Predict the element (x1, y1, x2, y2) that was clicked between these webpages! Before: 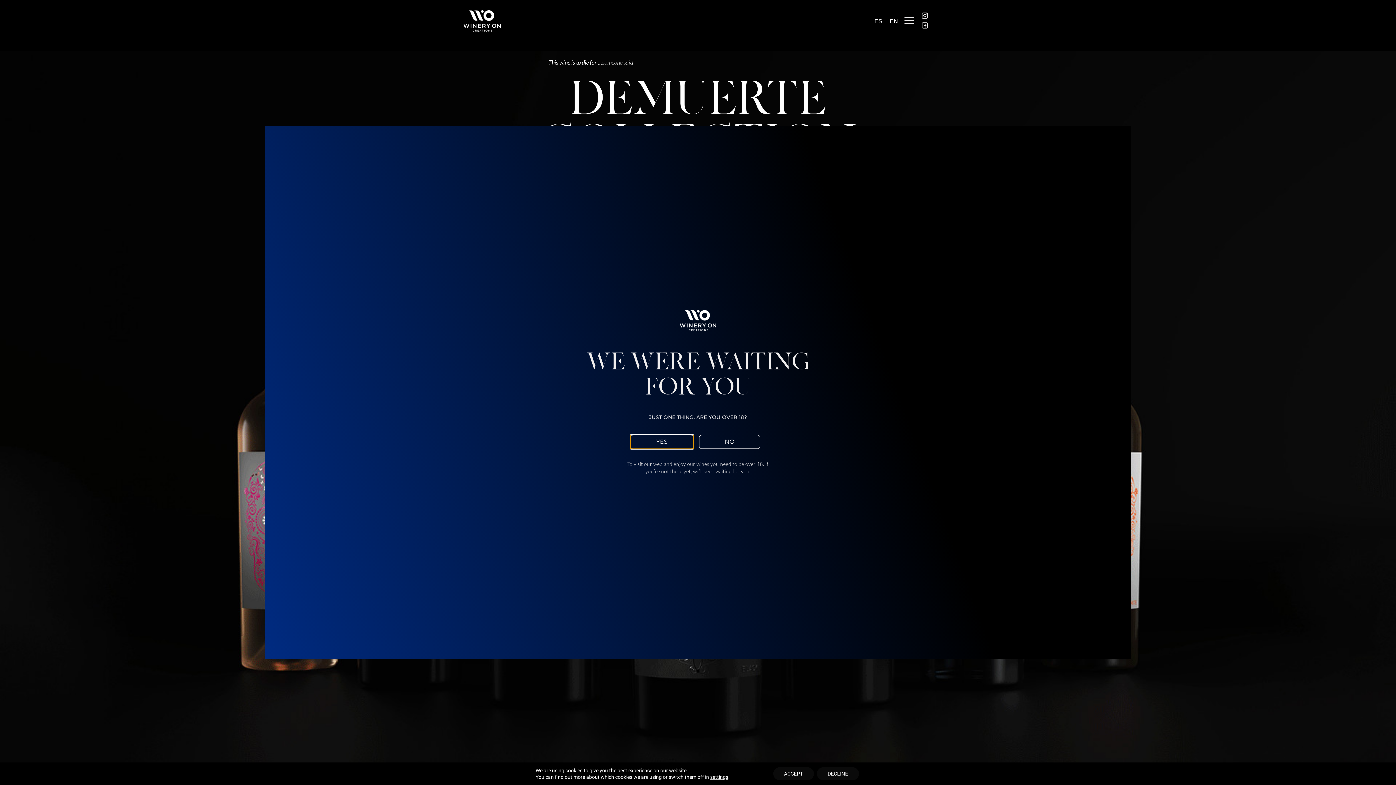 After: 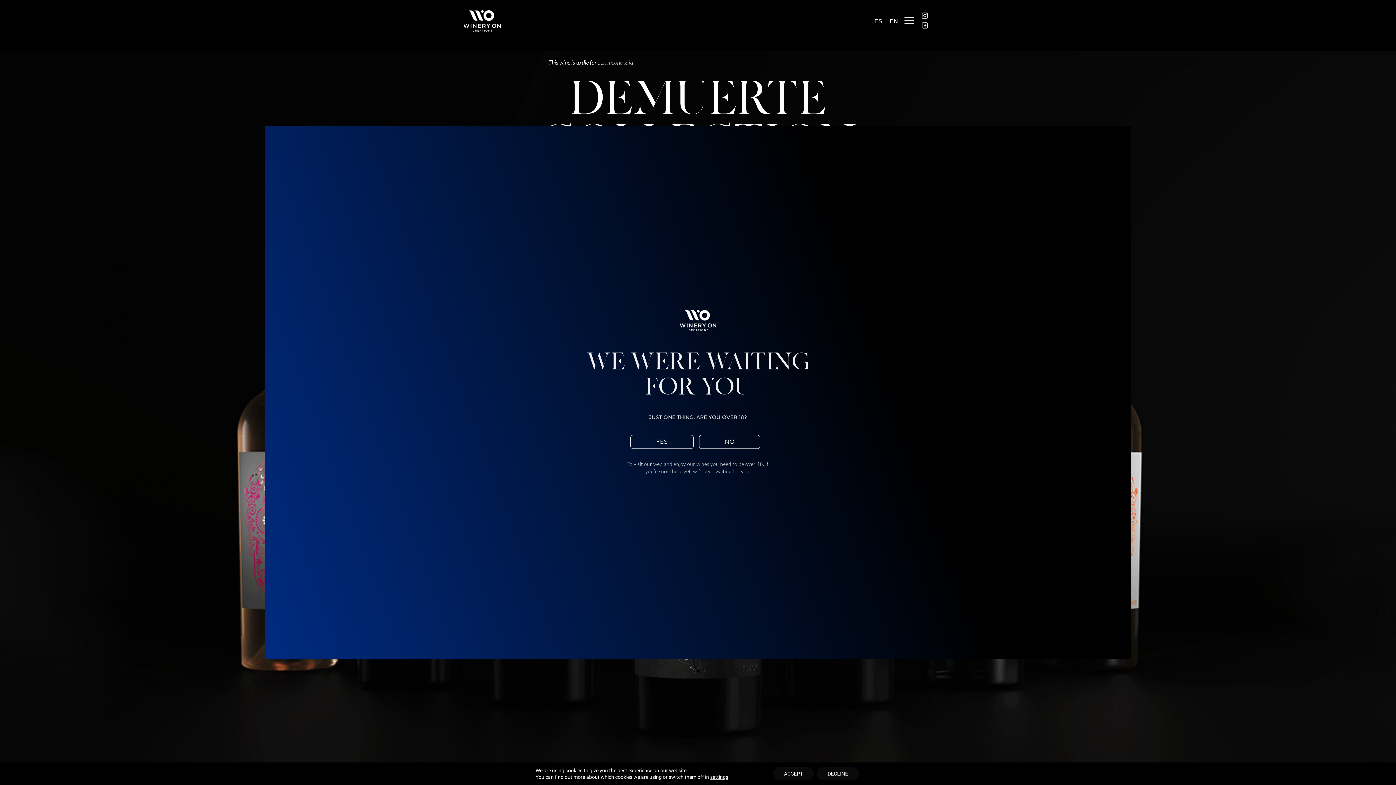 Action: bbox: (699, 435, 760, 449) label: NO